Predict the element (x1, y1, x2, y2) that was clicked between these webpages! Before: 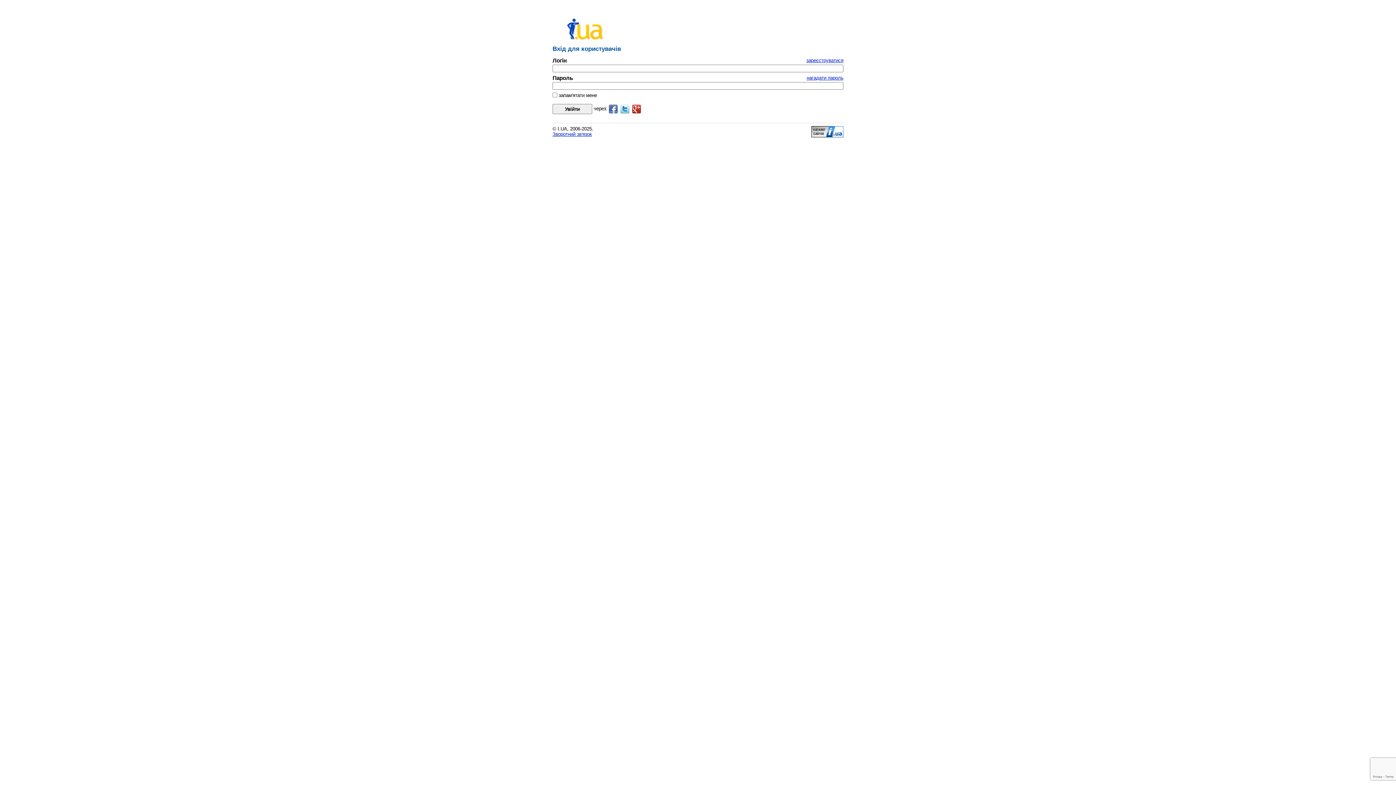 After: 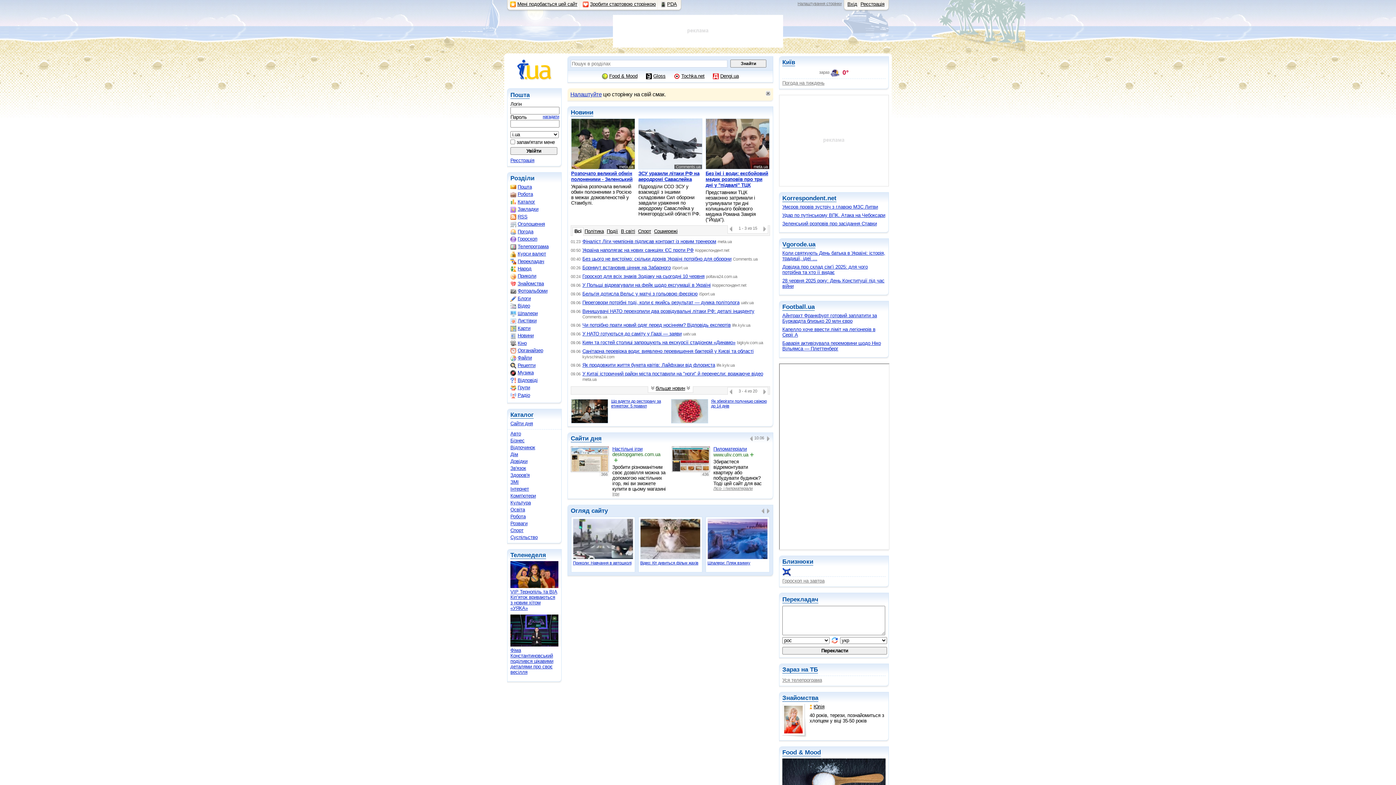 Action: bbox: (567, 36, 604, 41)